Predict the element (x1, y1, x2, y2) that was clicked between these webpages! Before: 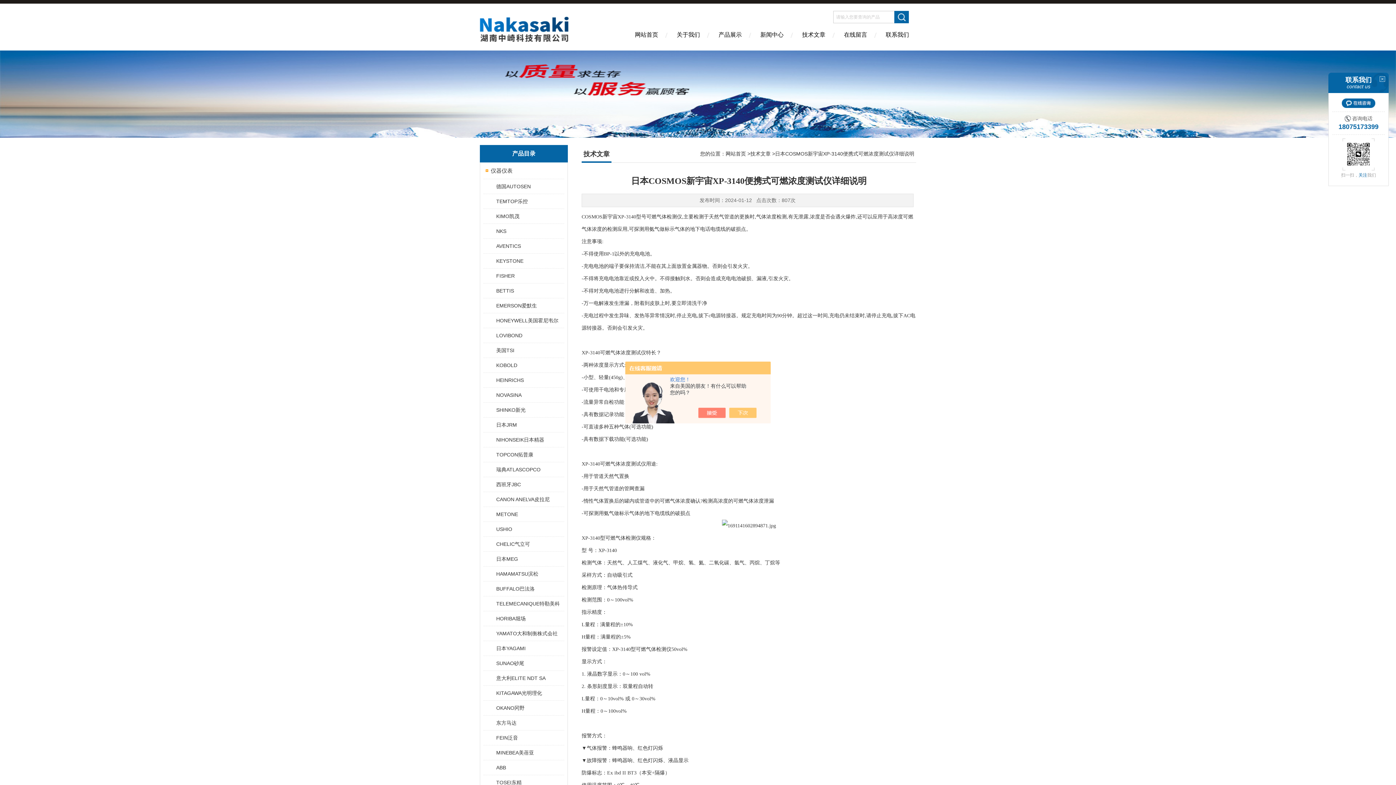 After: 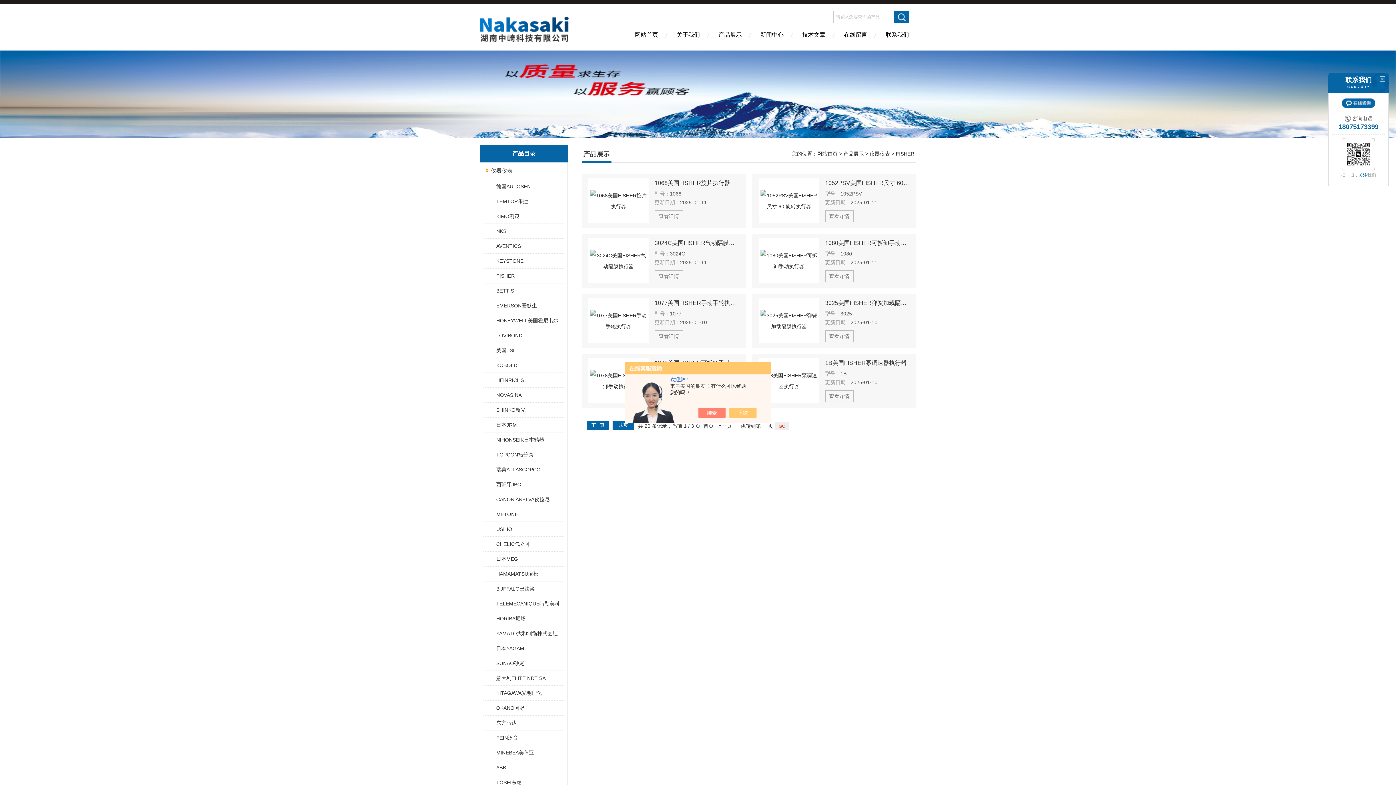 Action: label: FISHER bbox: (489, 268, 563, 283)